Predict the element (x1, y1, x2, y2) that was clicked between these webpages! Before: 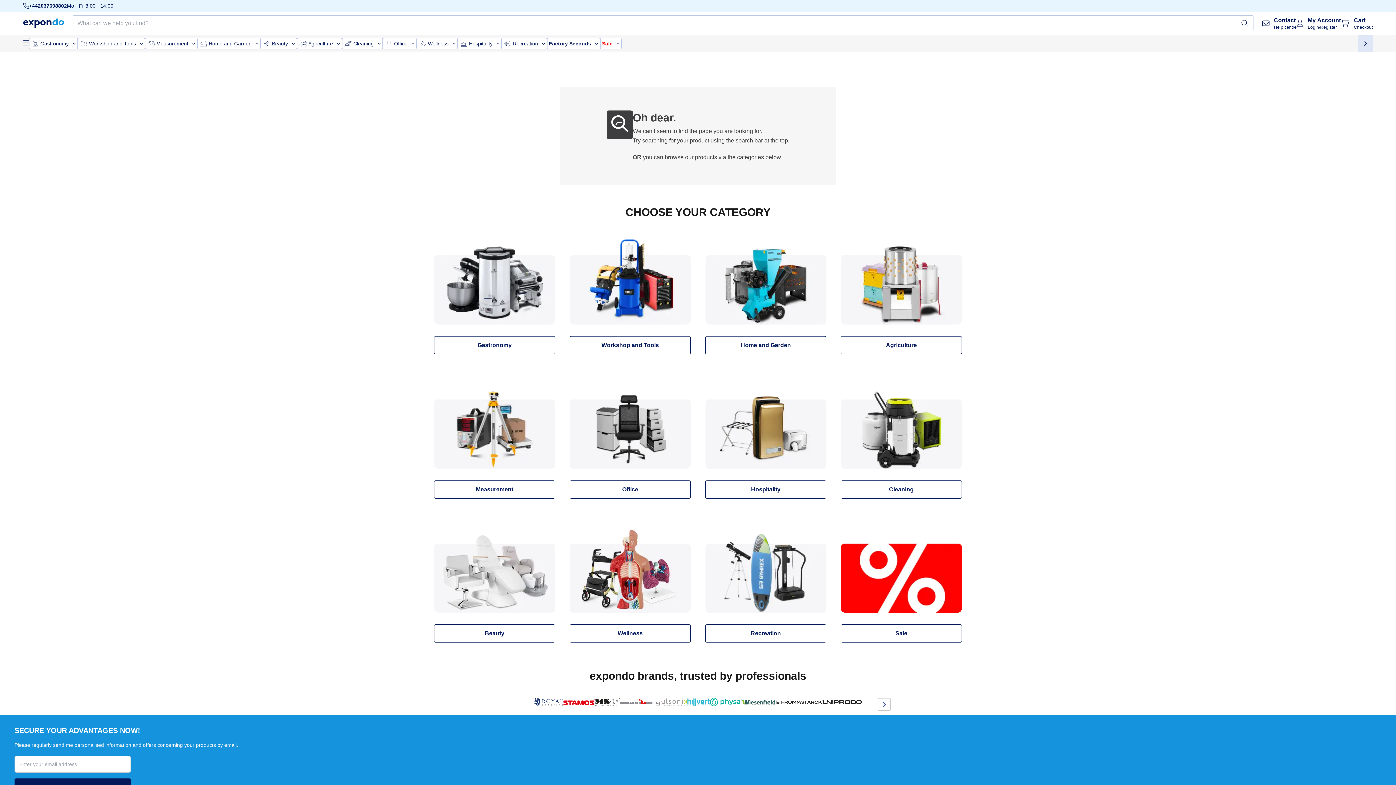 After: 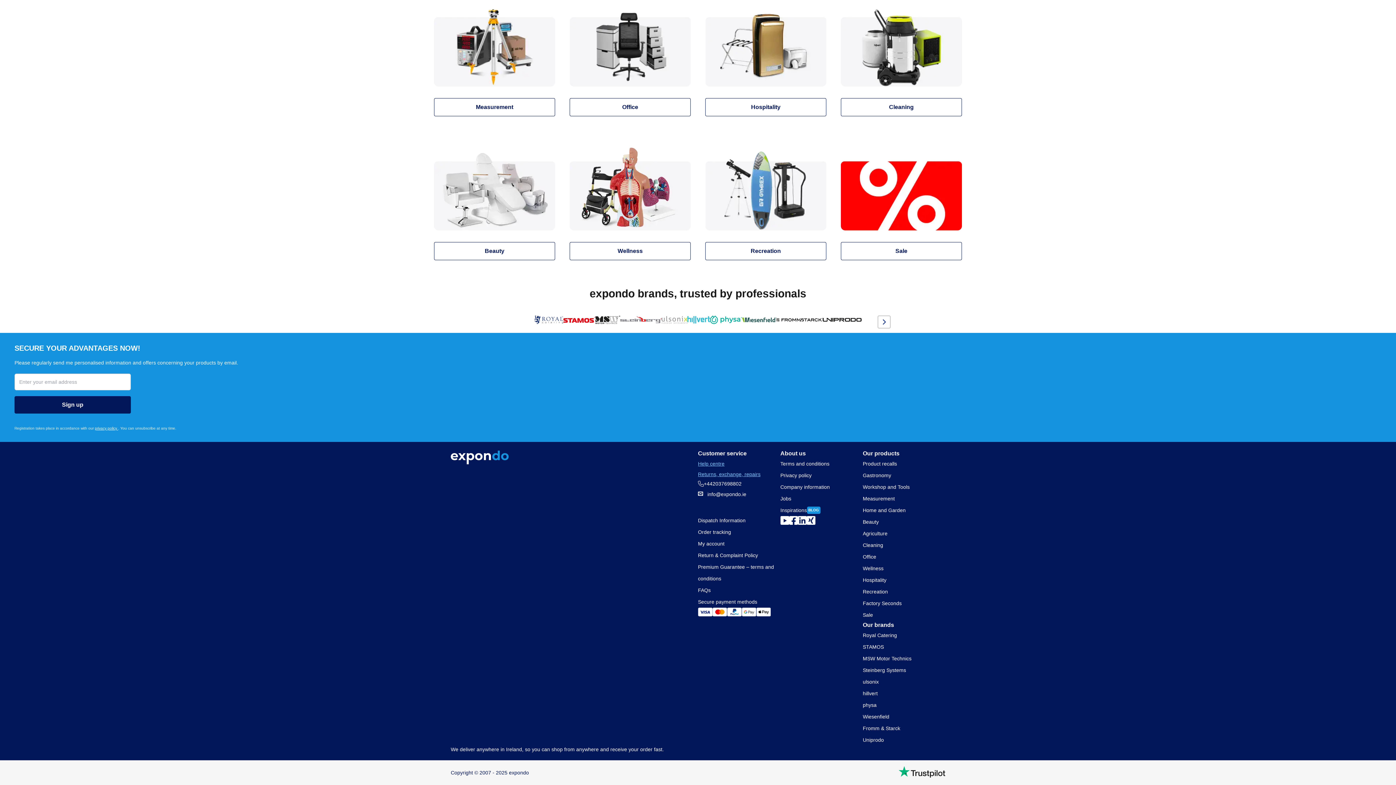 Action: bbox: (707, 268, 746, 274) label: info@expondo.ie